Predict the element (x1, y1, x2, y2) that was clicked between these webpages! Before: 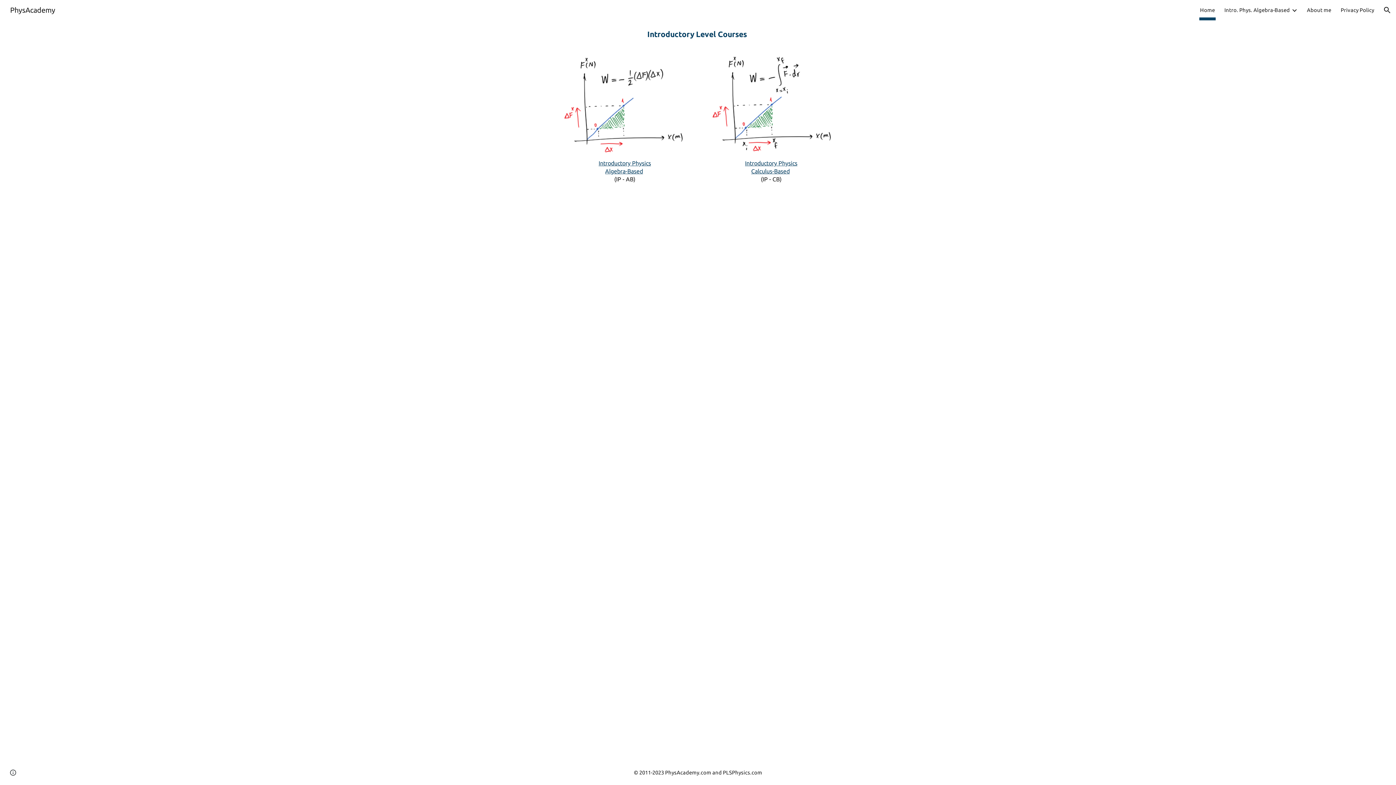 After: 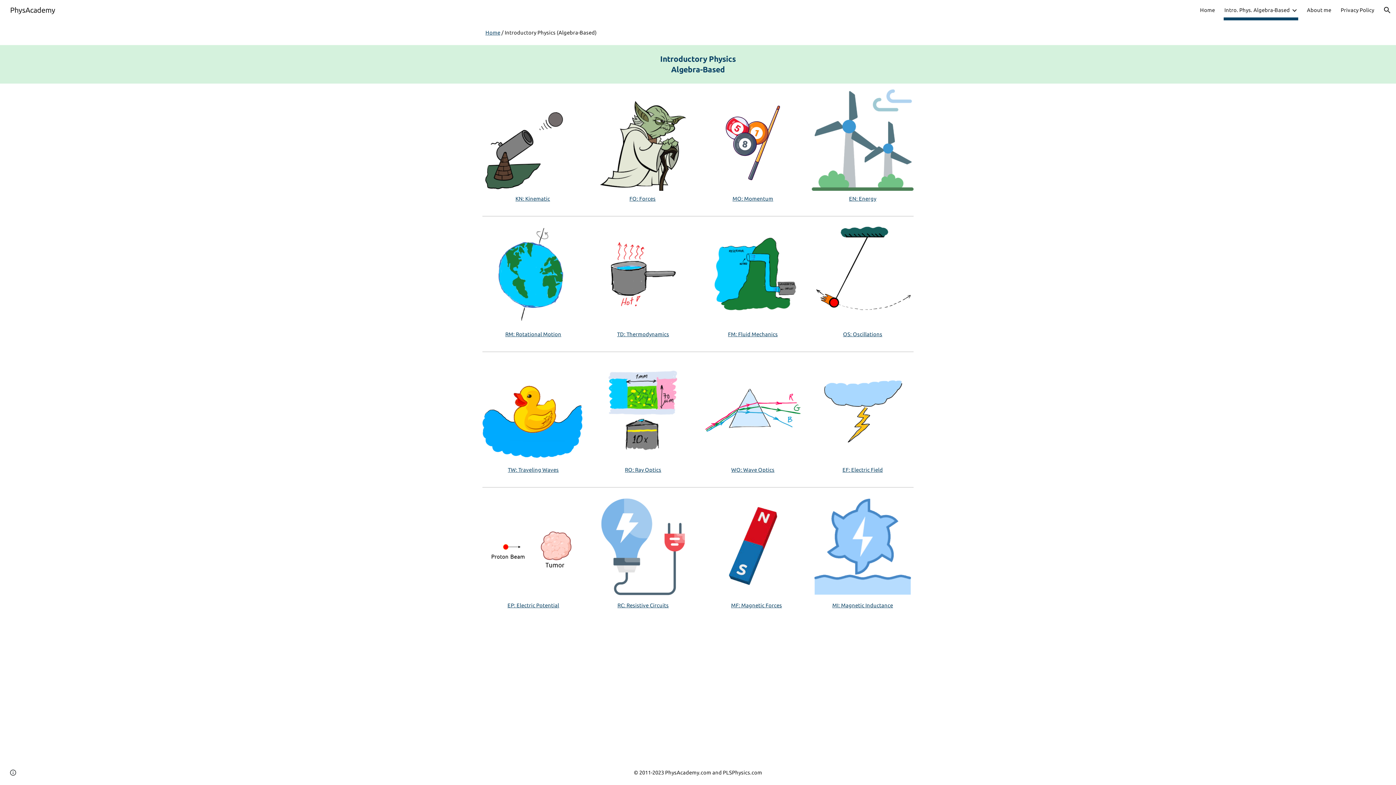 Action: label: Introductory  bbox: (745, 160, 778, 166)